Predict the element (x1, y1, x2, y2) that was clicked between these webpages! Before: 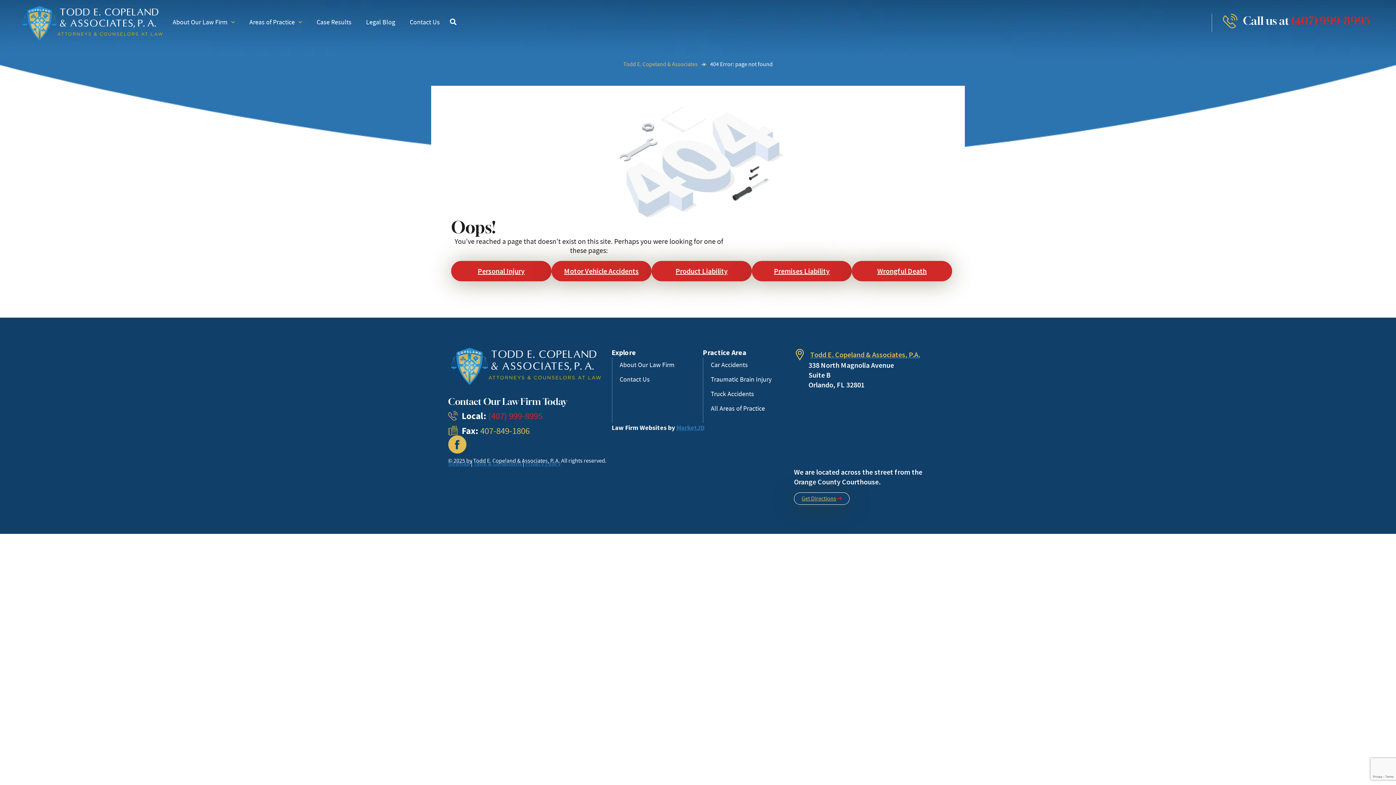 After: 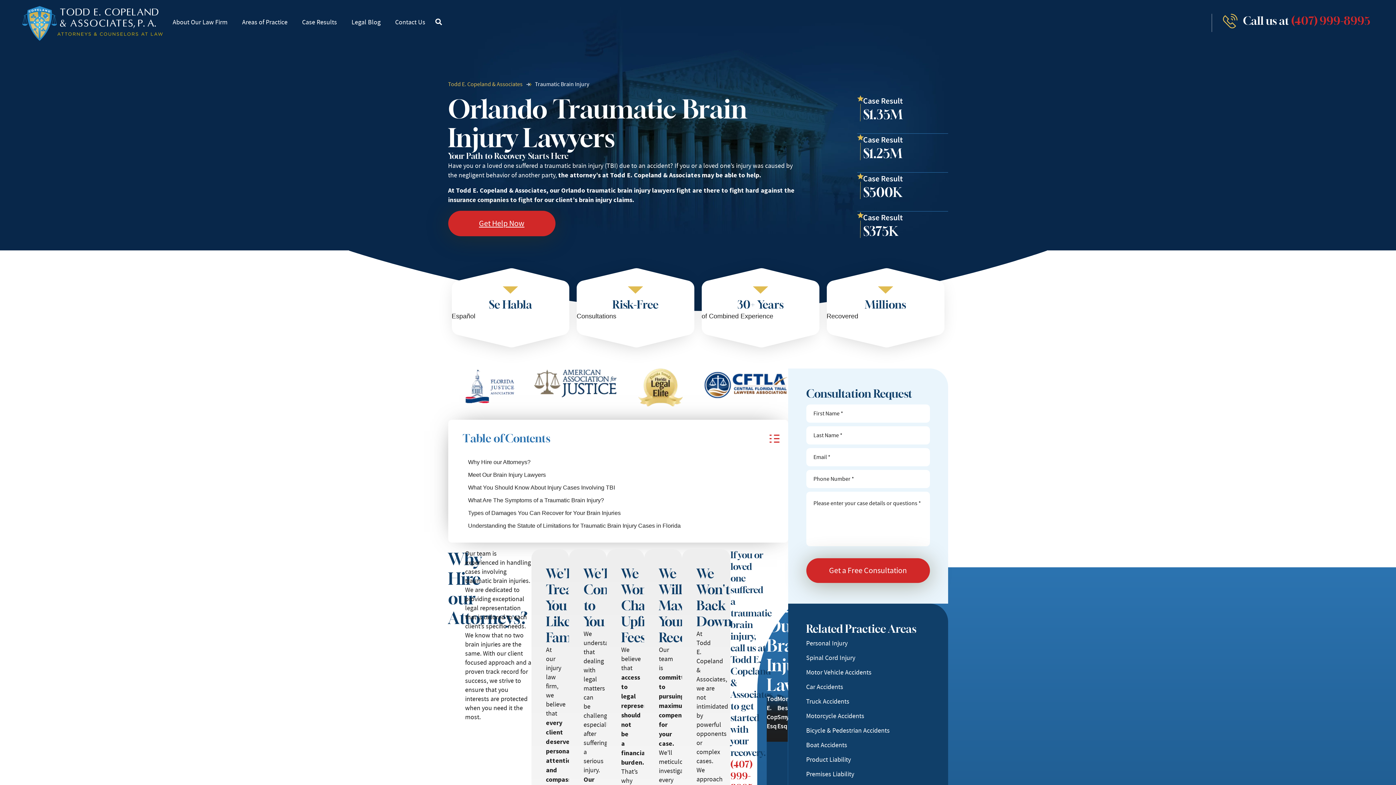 Action: bbox: (703, 372, 794, 387) label: Traumatic Brain Injury